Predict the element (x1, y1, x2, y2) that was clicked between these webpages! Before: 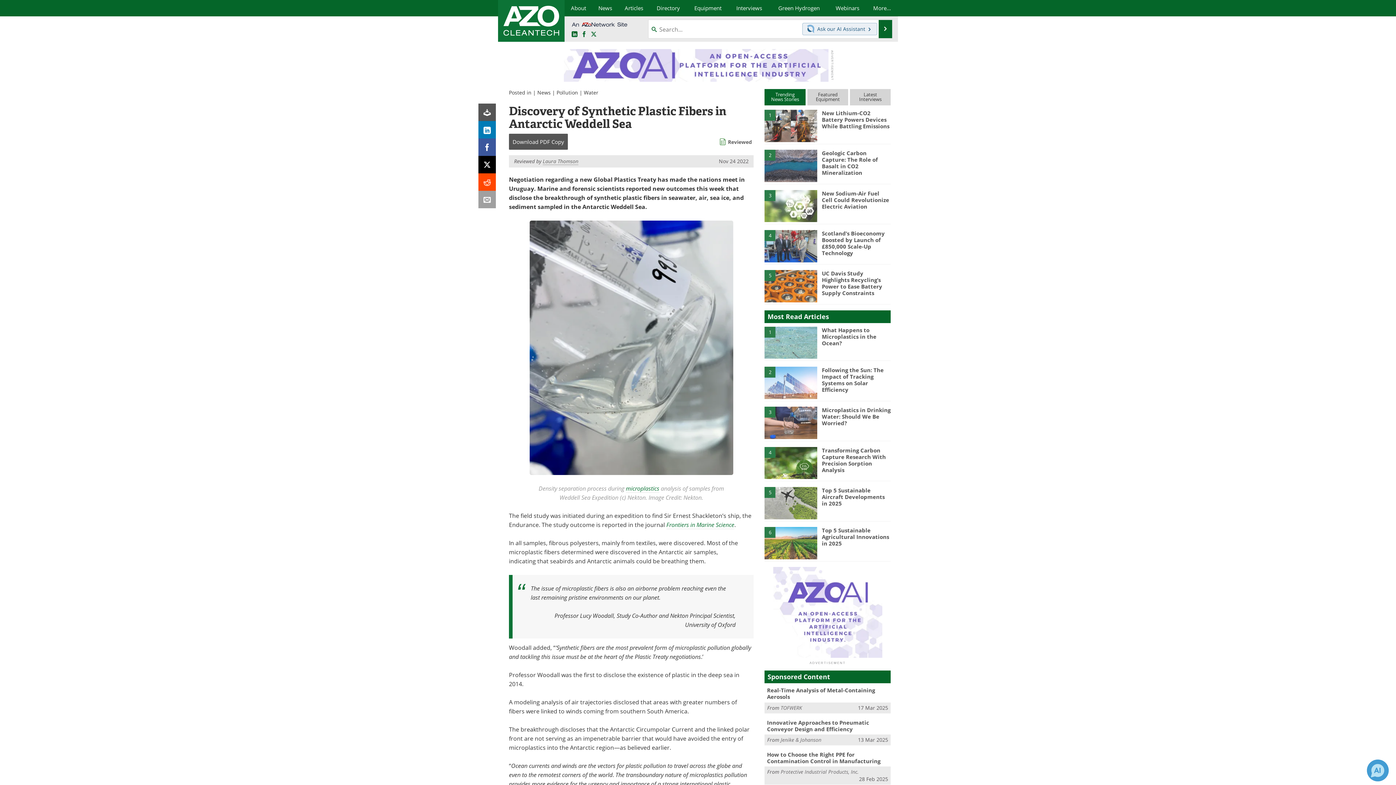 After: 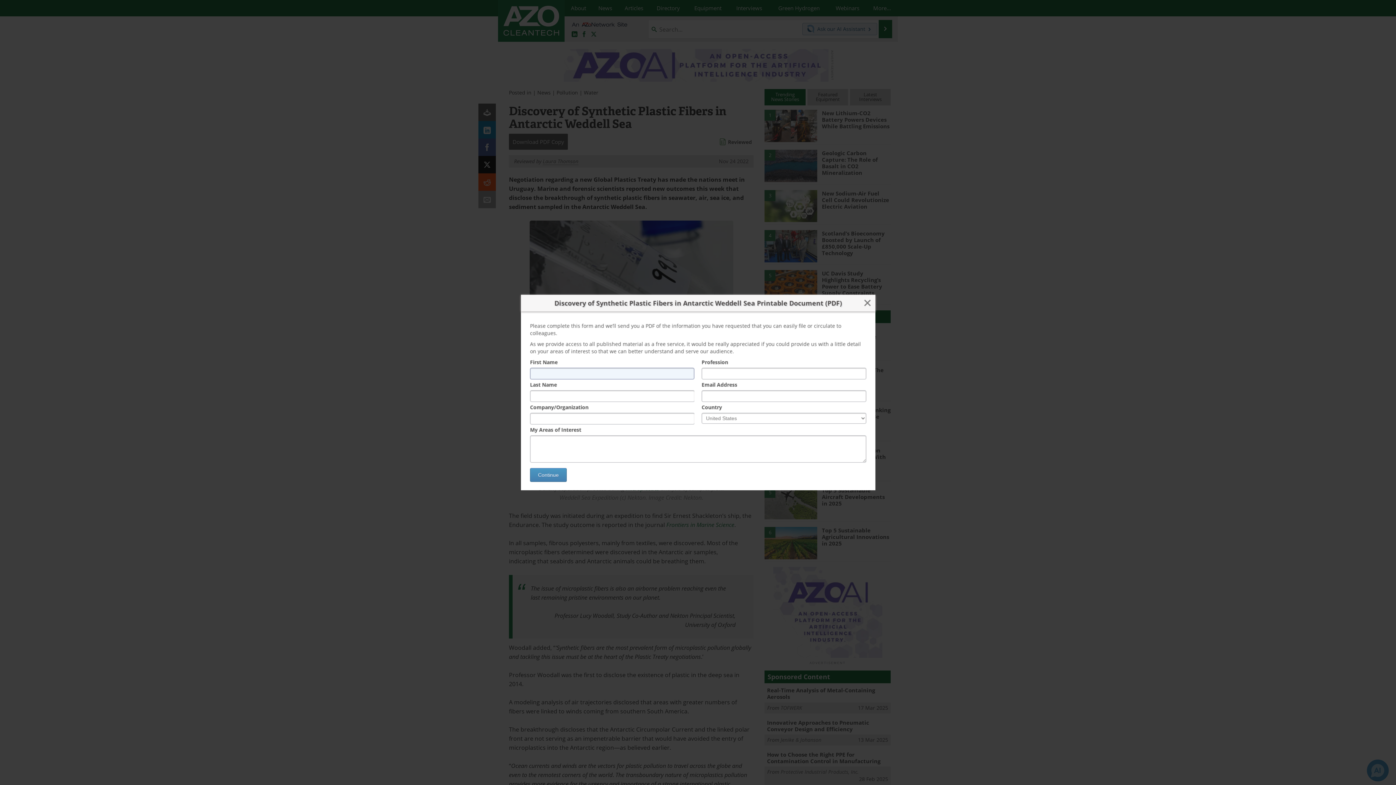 Action: bbox: (478, 103, 496, 121)